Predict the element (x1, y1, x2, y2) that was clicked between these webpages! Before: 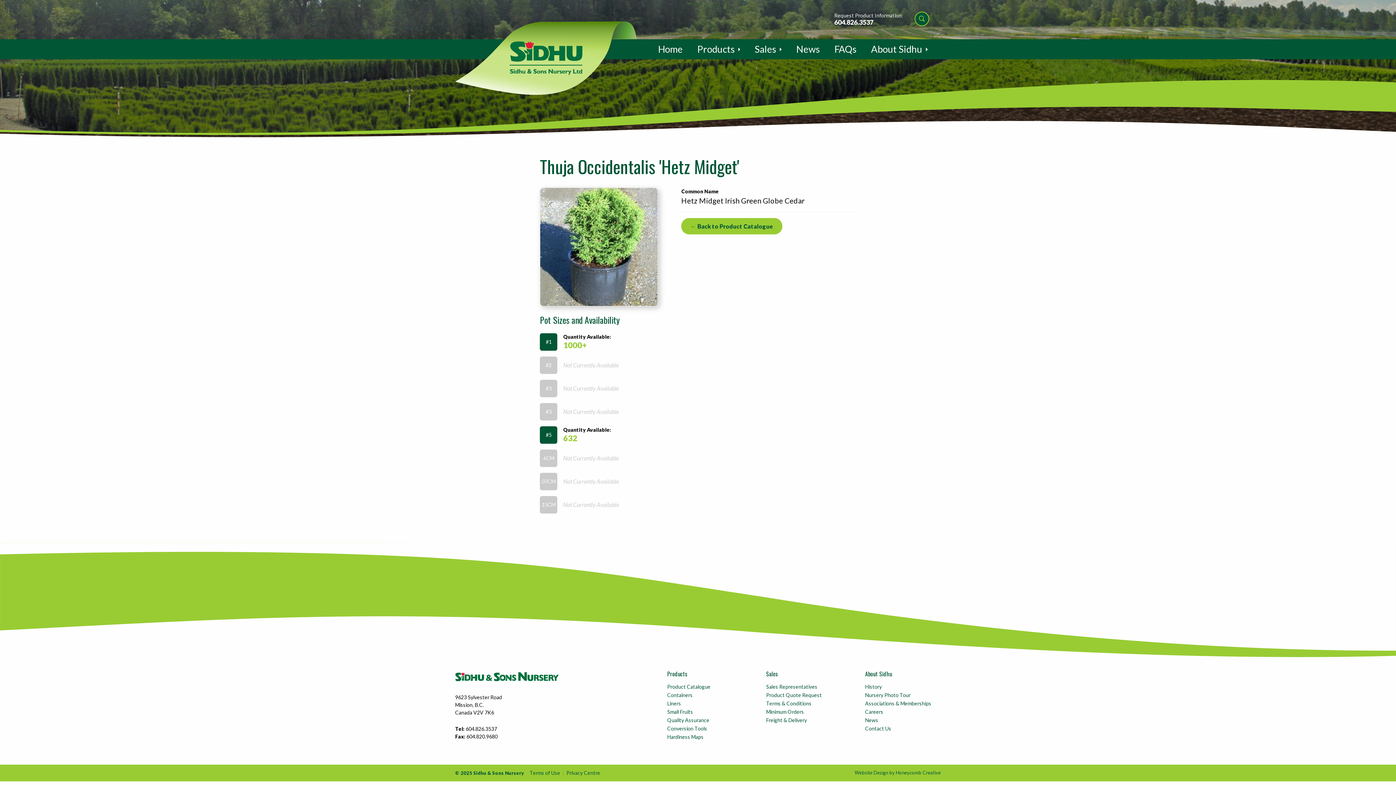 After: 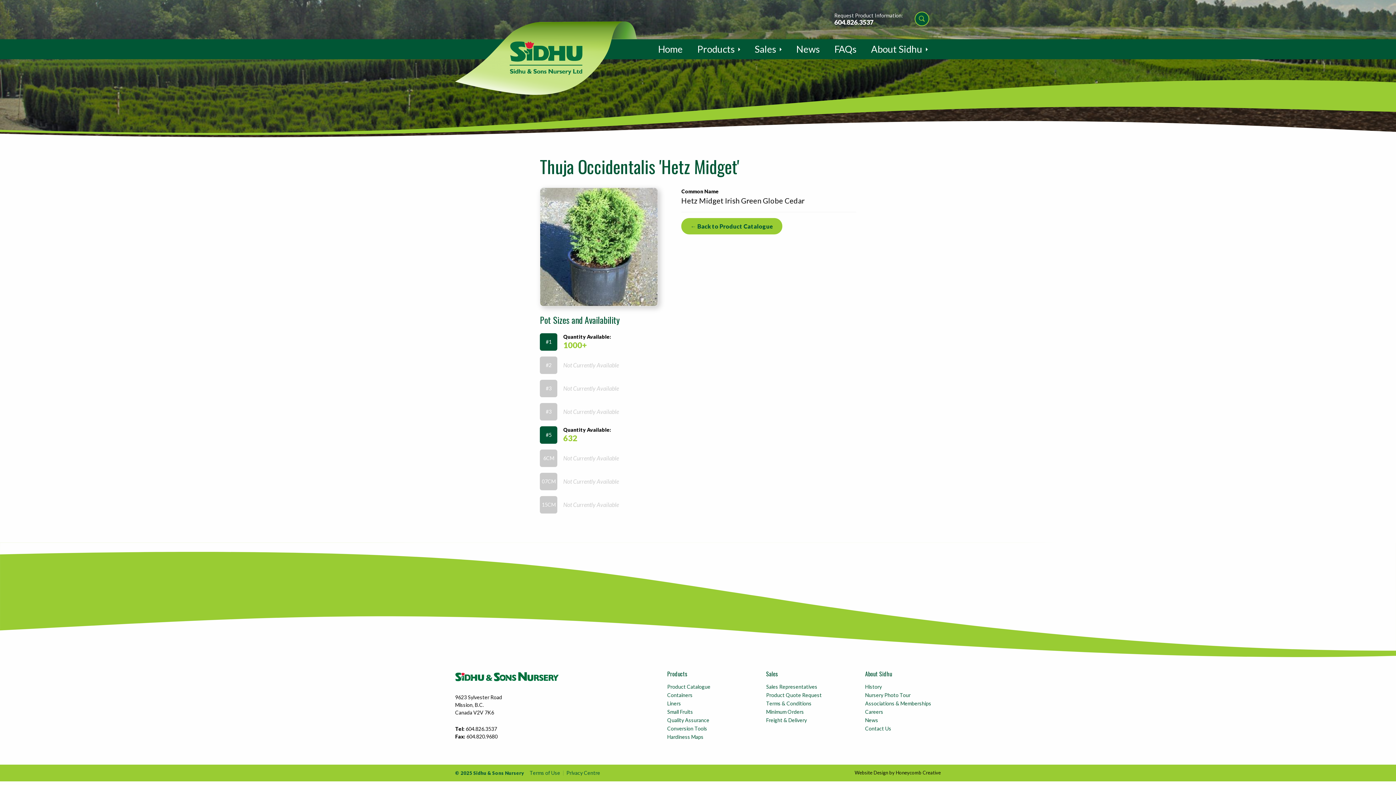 Action: label: Website Design by Honeycomb Creative bbox: (854, 770, 941, 776)